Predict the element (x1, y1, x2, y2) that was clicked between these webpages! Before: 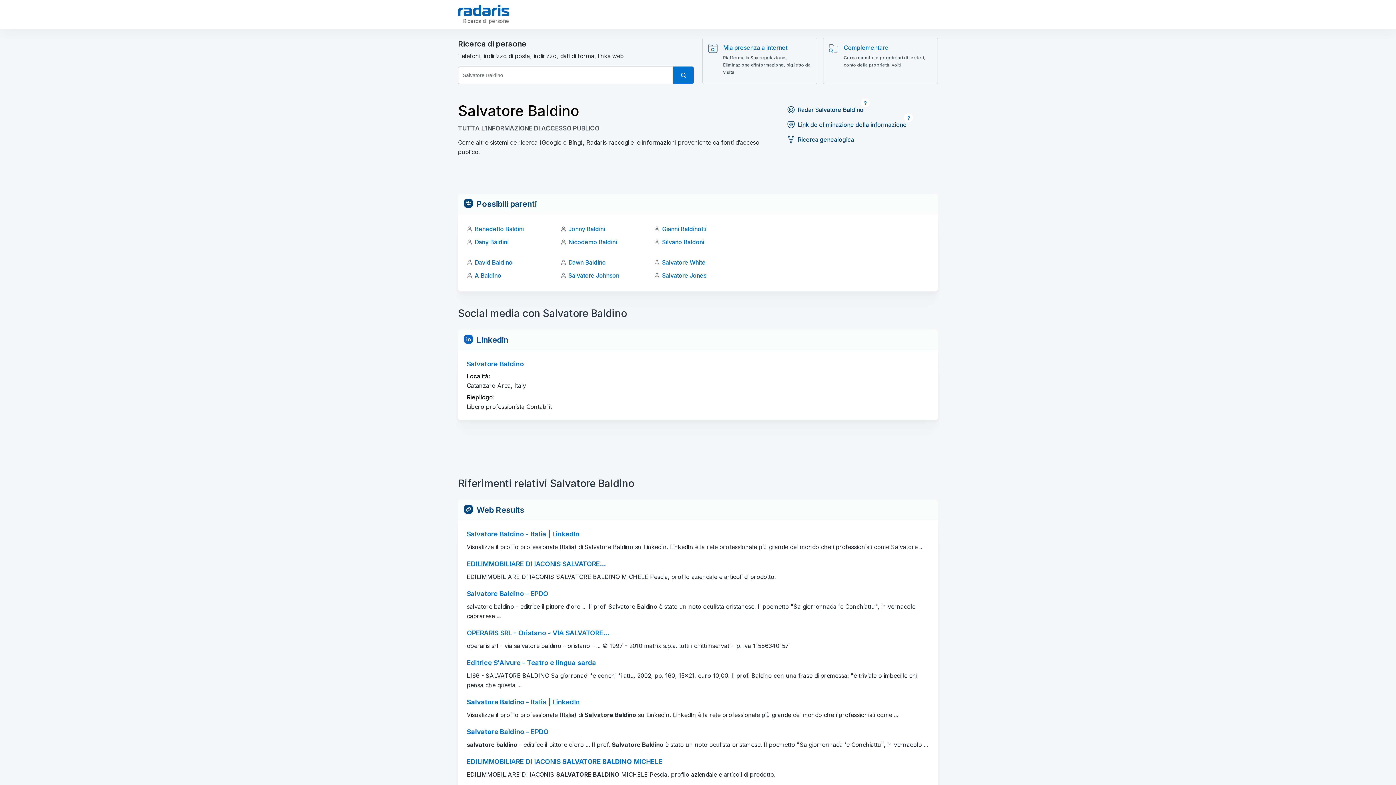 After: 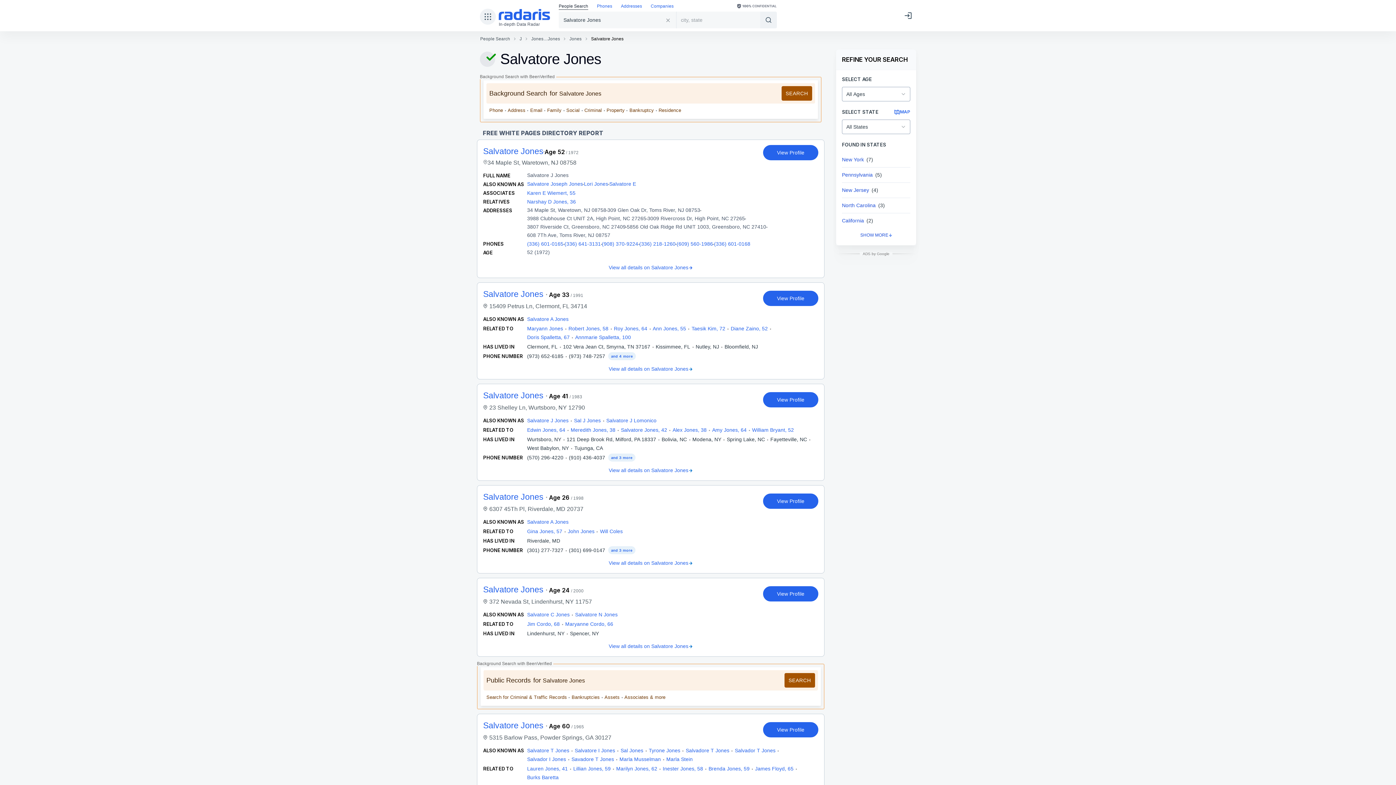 Action: bbox: (662, 272, 706, 279) label: Salvatore Jones